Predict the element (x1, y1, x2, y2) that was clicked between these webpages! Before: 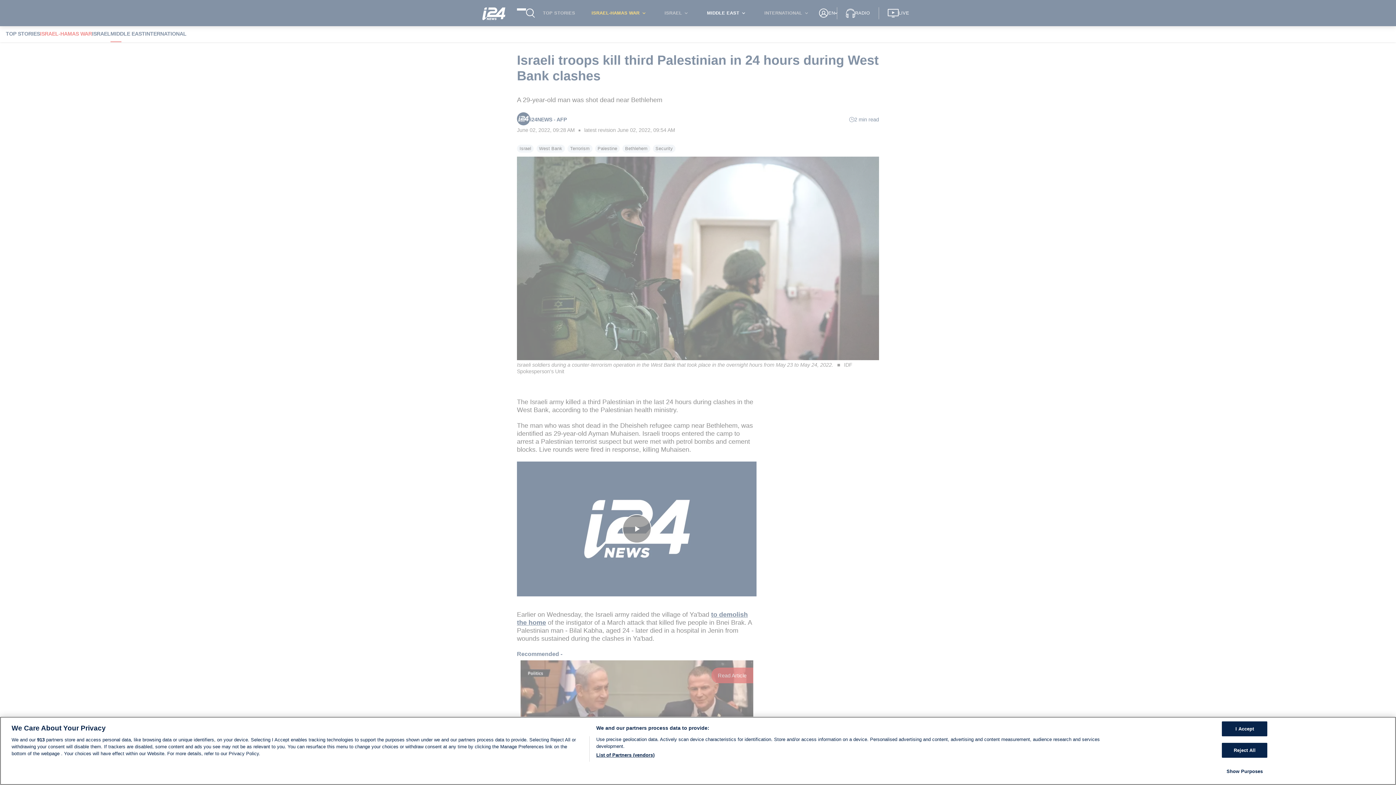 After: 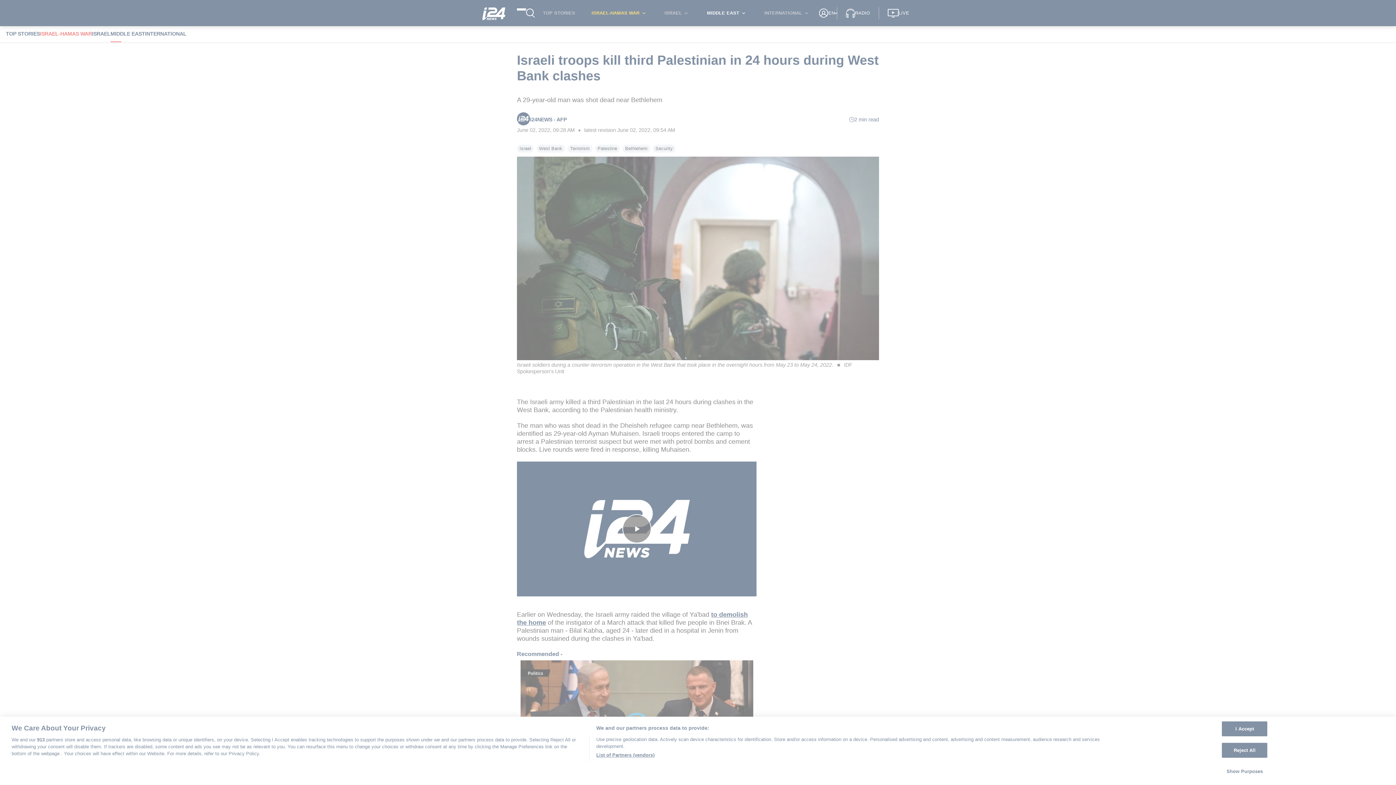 Action: label: Show Purposes bbox: (1222, 764, 1267, 778)